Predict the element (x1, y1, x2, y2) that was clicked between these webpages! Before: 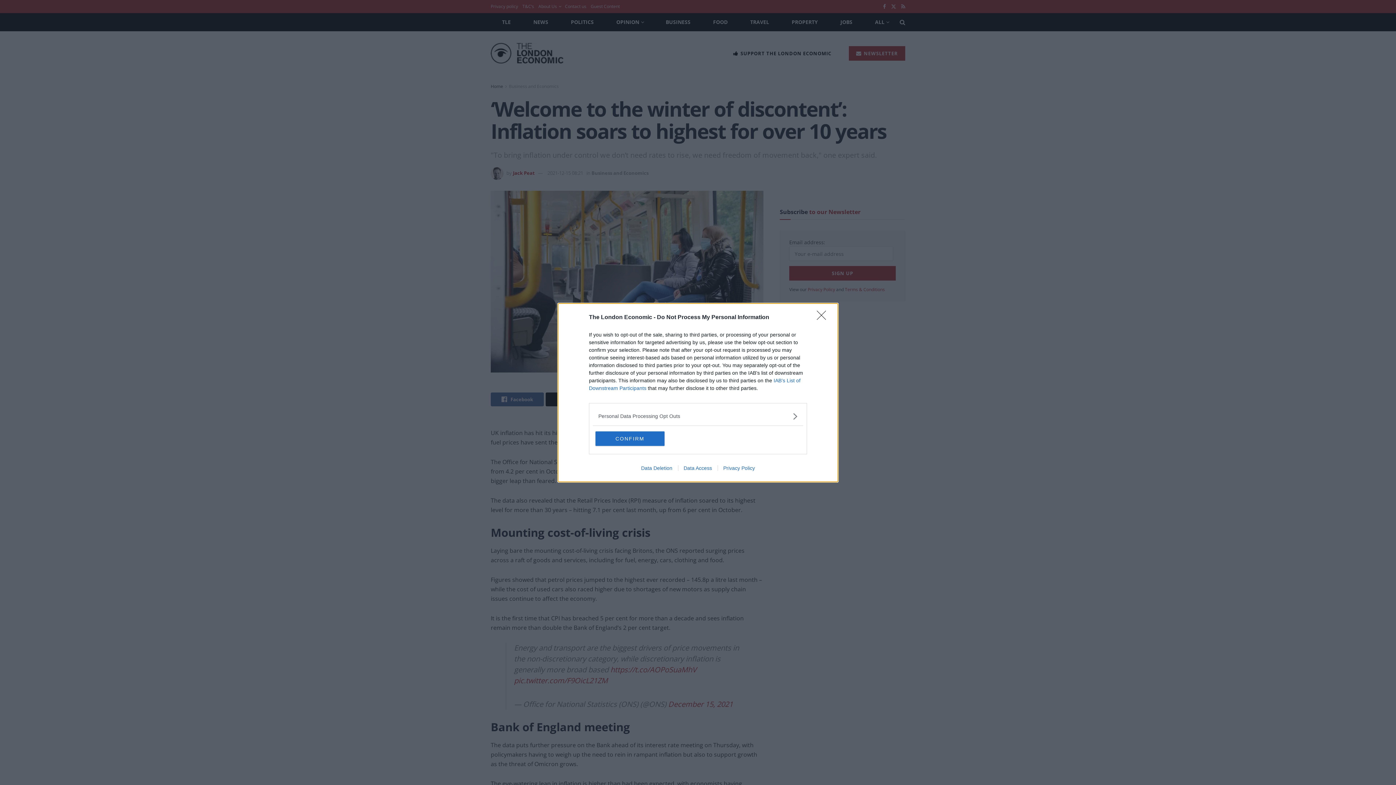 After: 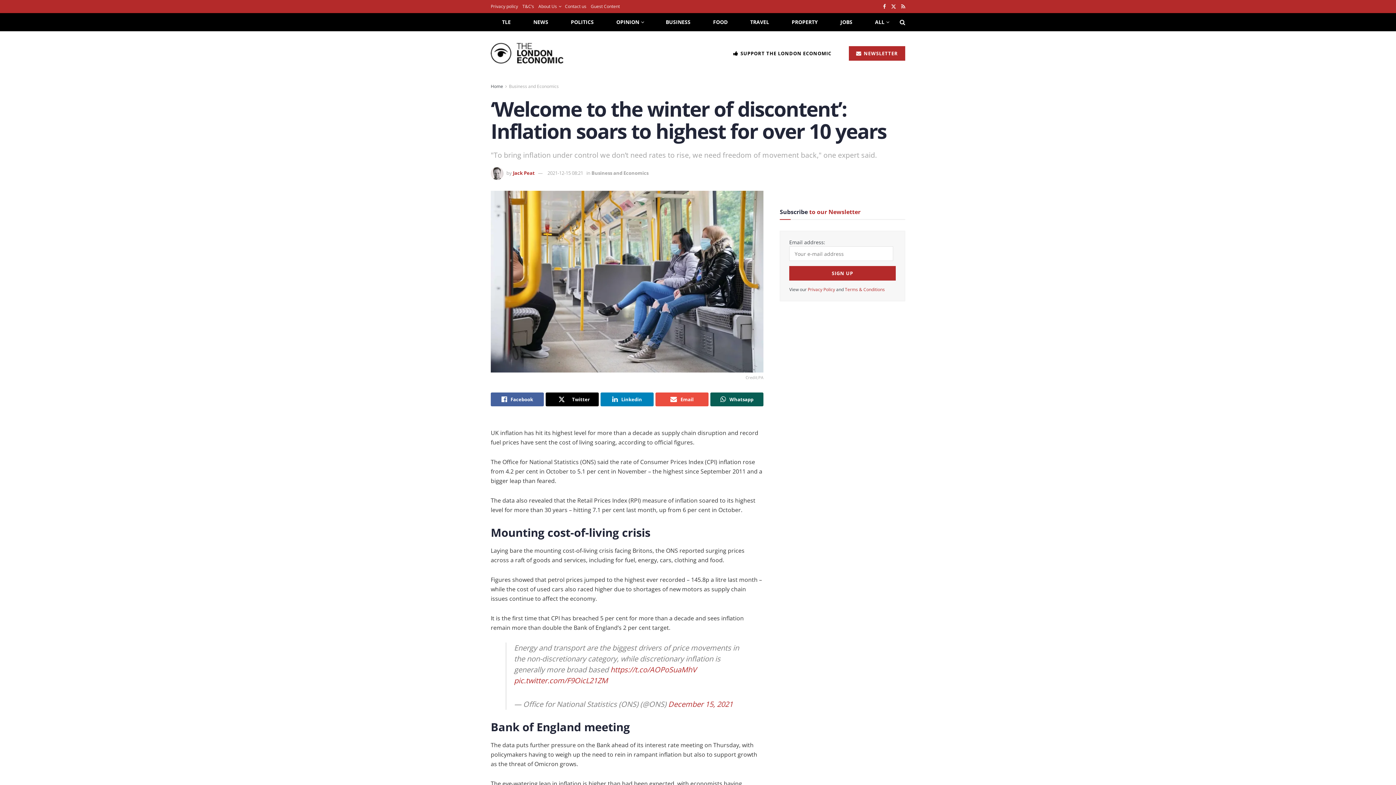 Action: bbox: (595, 431, 664, 446) label: CONFIRM